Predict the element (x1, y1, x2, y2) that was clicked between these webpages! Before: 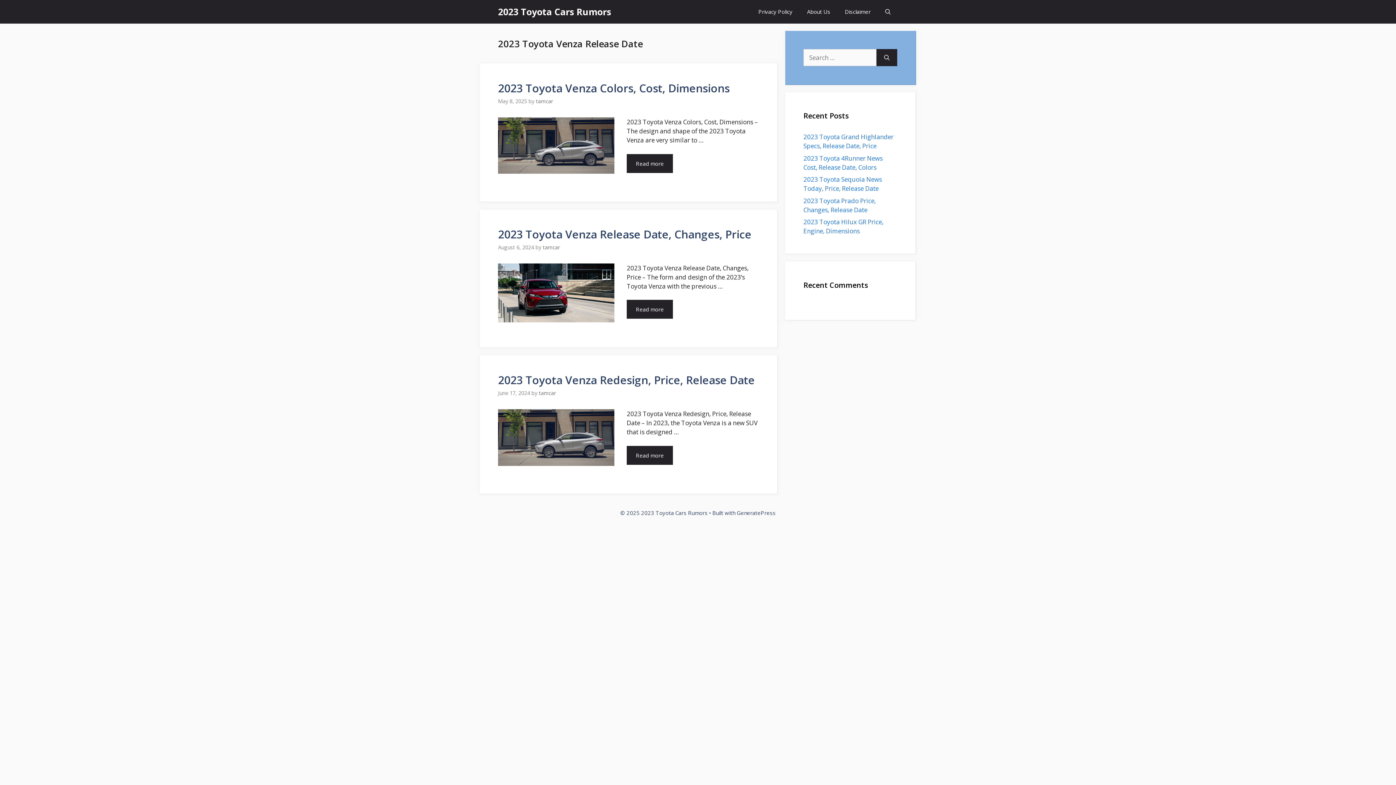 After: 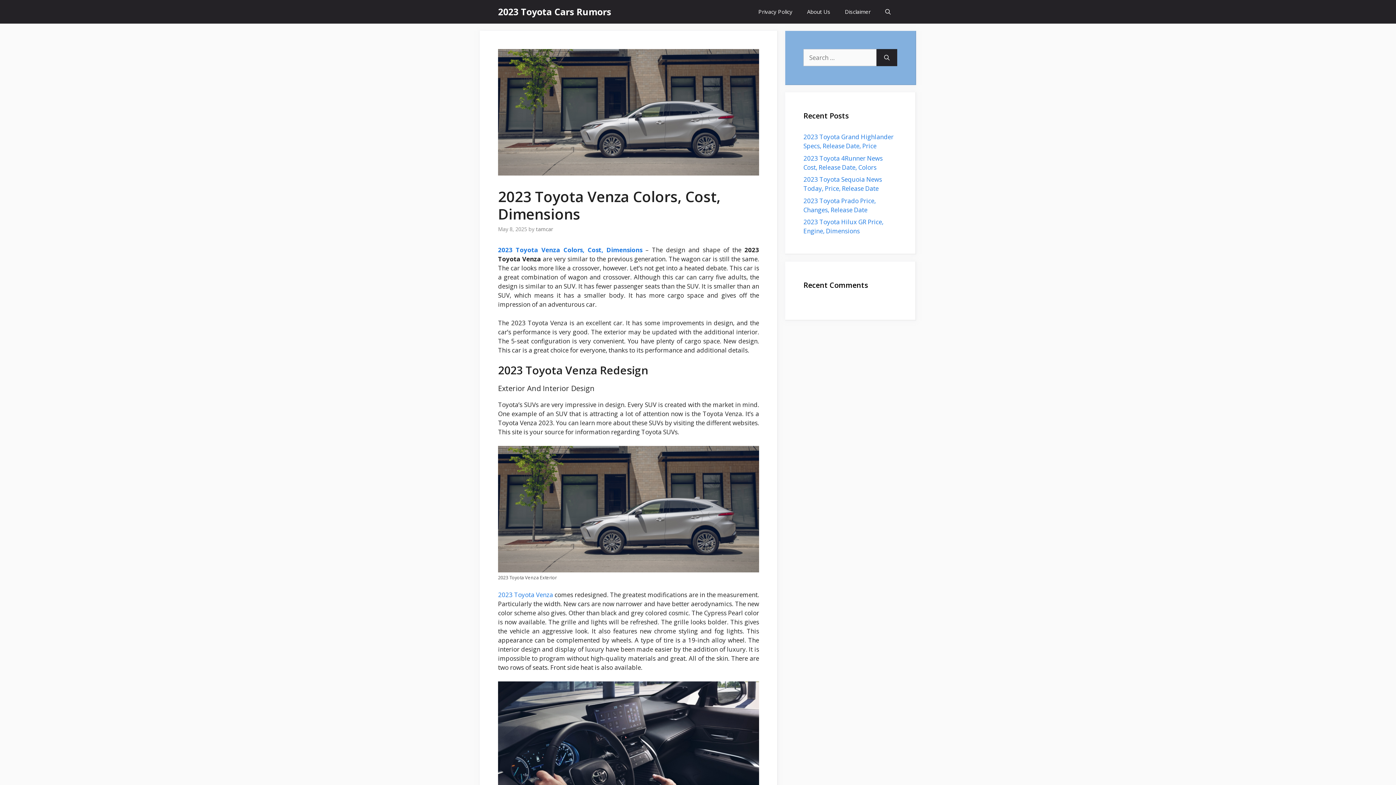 Action: bbox: (498, 167, 614, 175)